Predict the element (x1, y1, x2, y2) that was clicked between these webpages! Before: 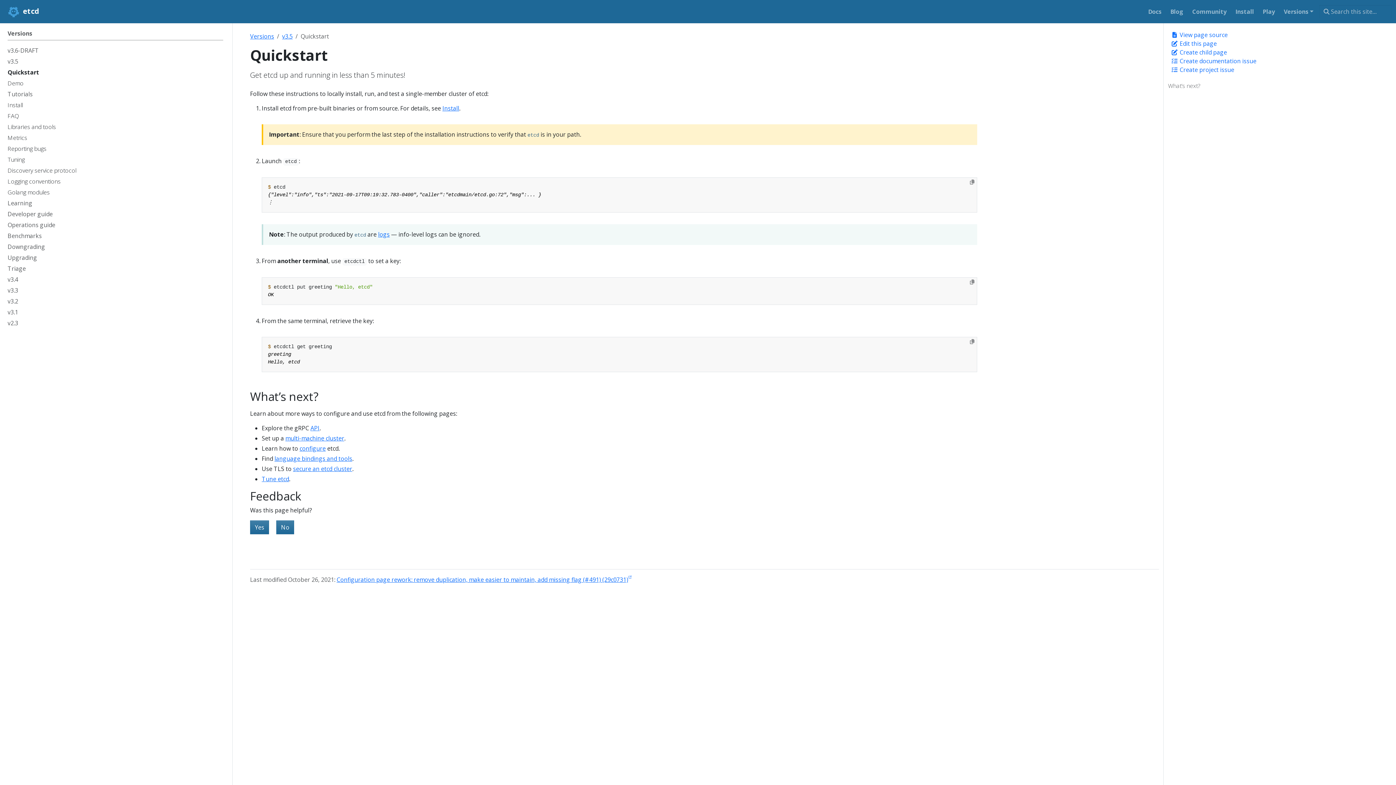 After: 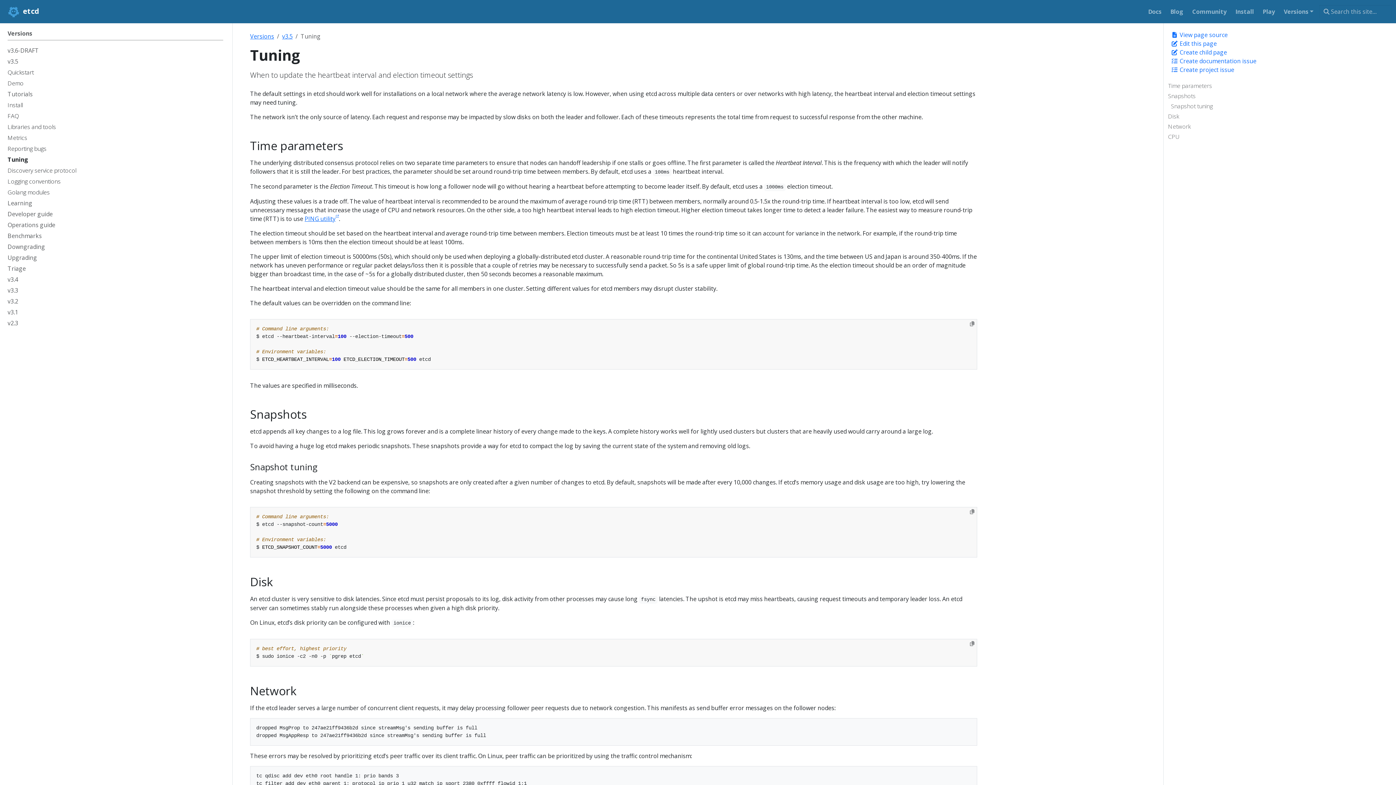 Action: bbox: (261, 475, 289, 483) label: Tune etcd